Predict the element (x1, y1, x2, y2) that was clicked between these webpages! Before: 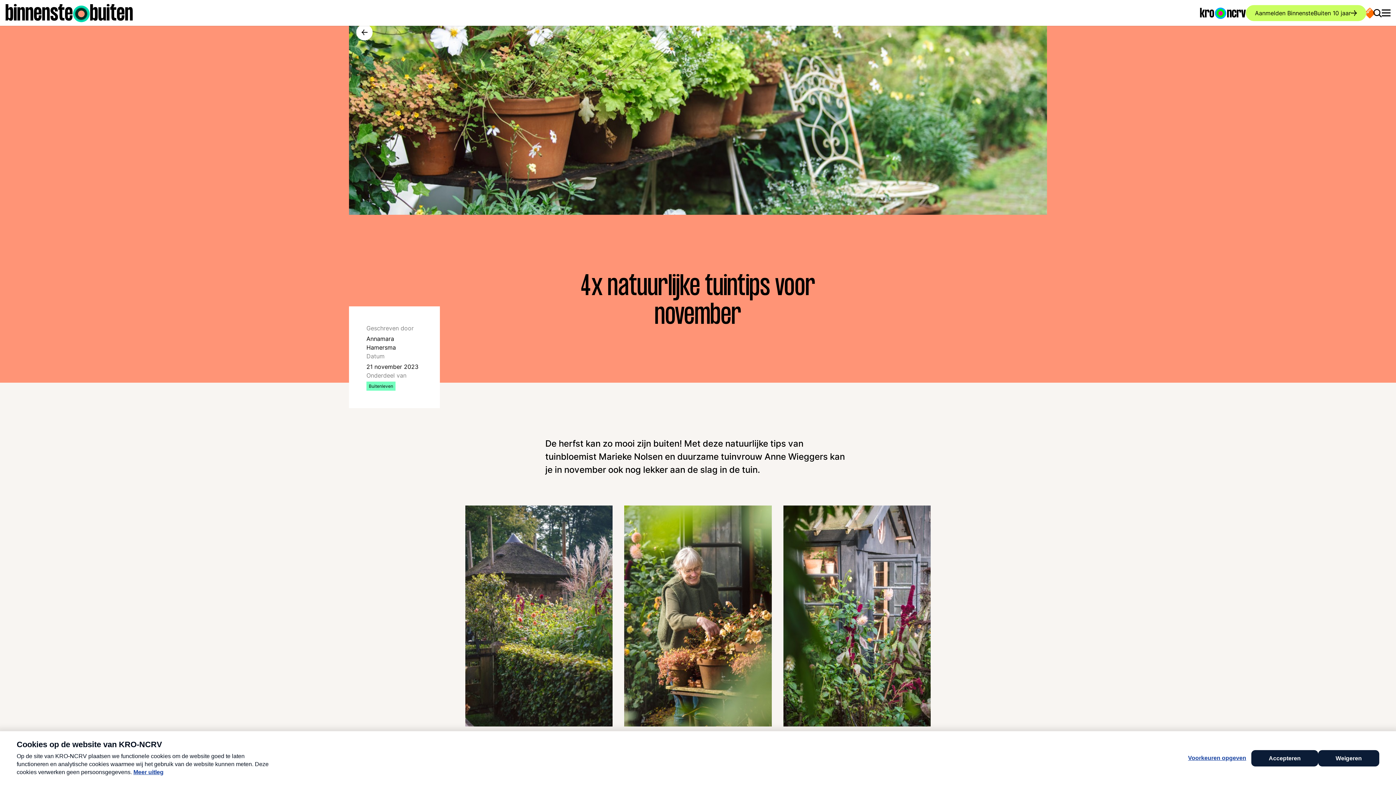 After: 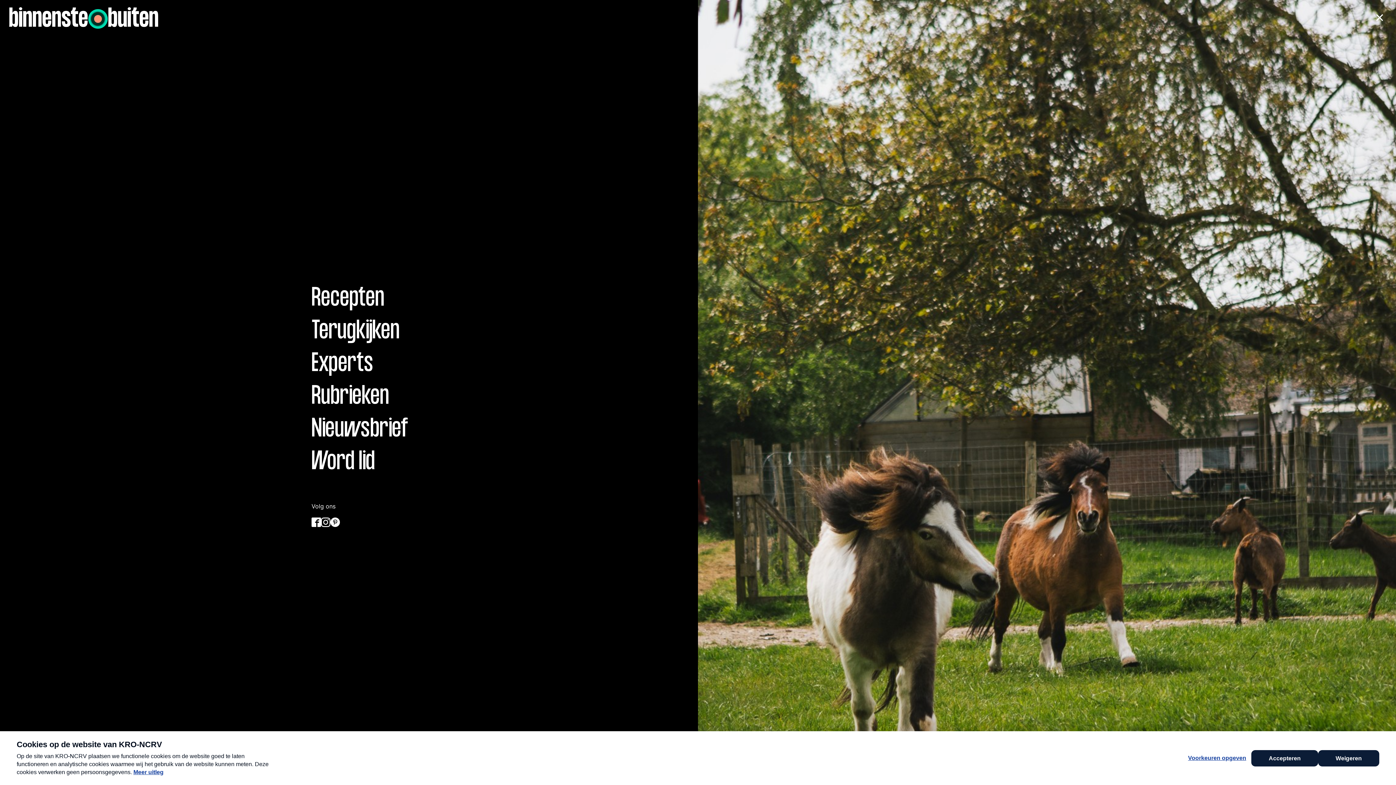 Action: label: Menu bbox: (1382, 9, 1390, 16)